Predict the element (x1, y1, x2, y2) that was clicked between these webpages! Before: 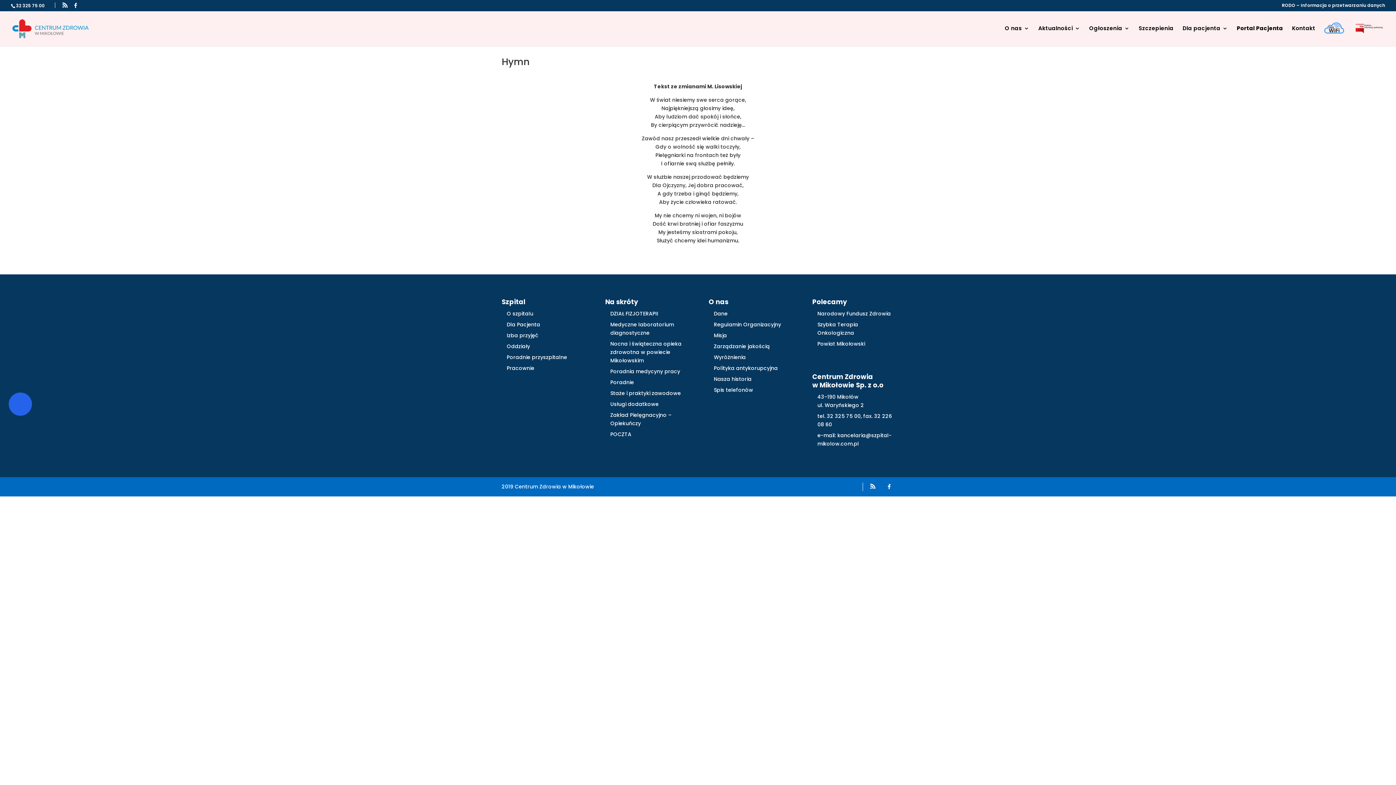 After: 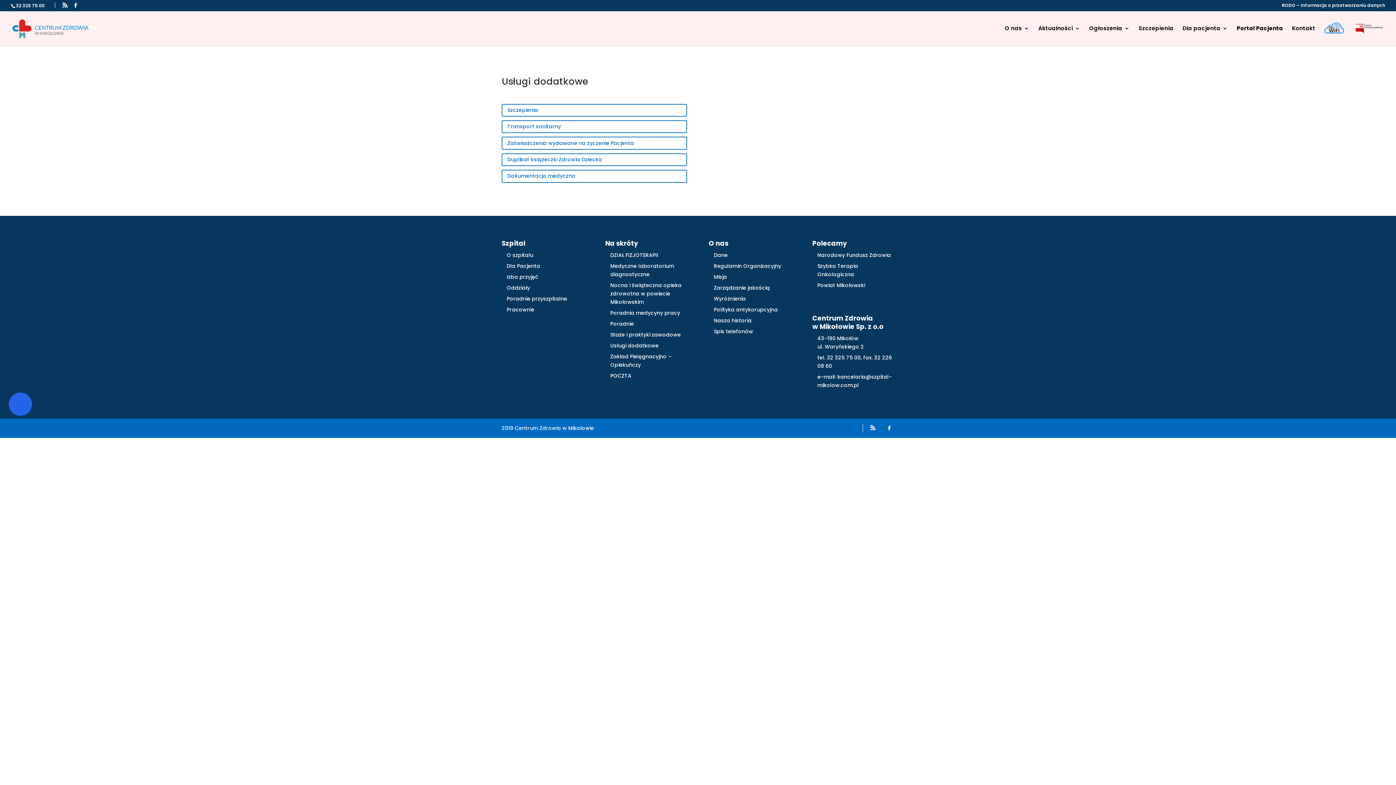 Action: bbox: (610, 400, 658, 408) label: Usługi dodatkowe